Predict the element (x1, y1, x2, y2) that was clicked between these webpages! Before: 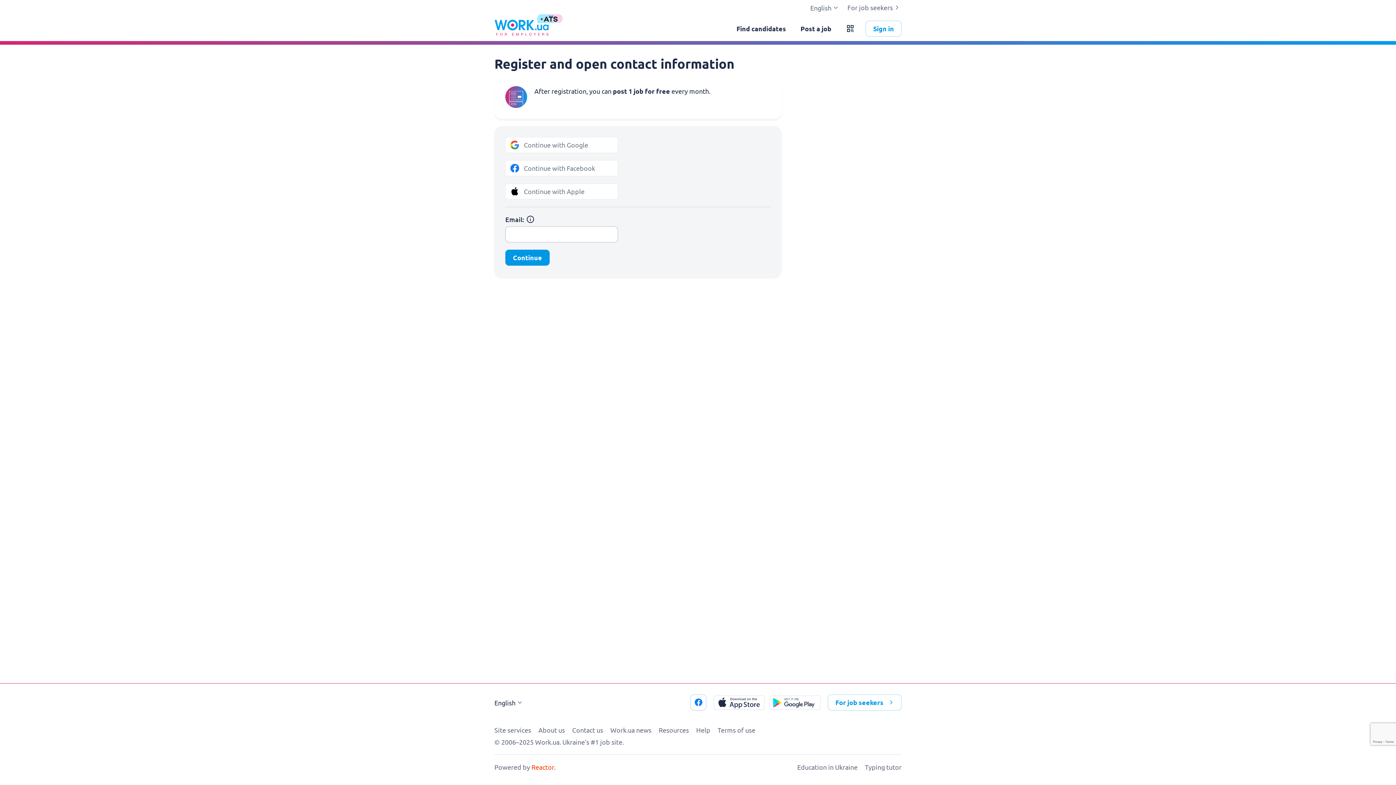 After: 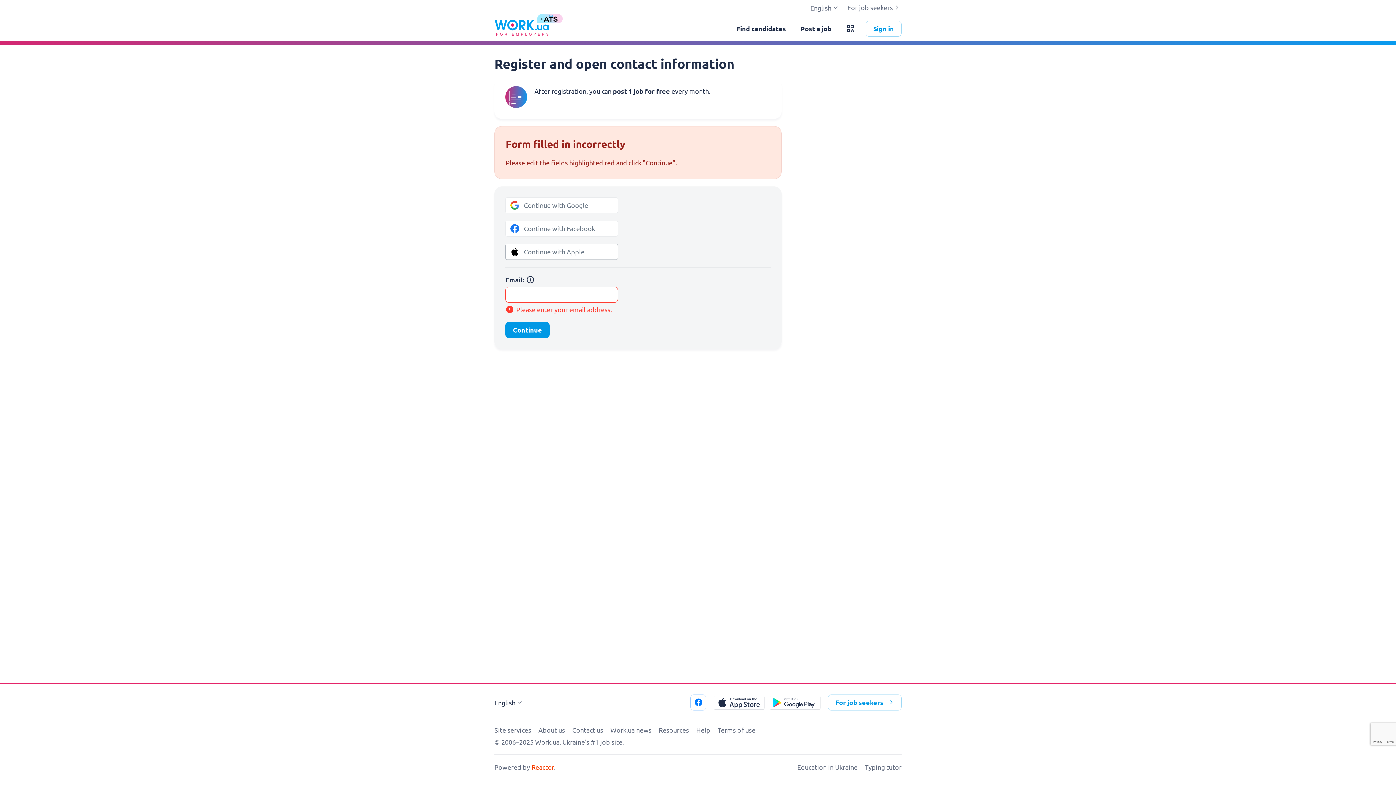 Action: bbox: (505, 249, 549, 265) label: Continue